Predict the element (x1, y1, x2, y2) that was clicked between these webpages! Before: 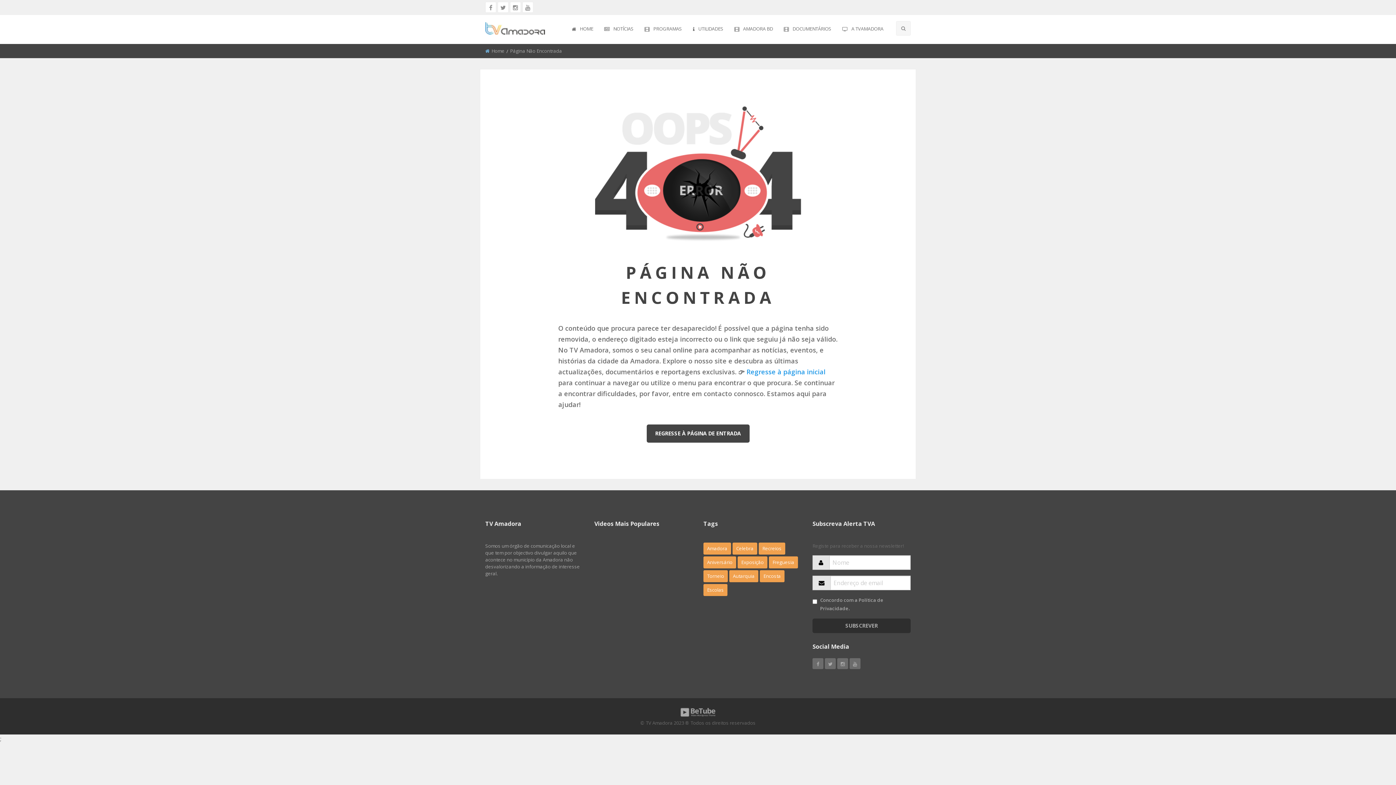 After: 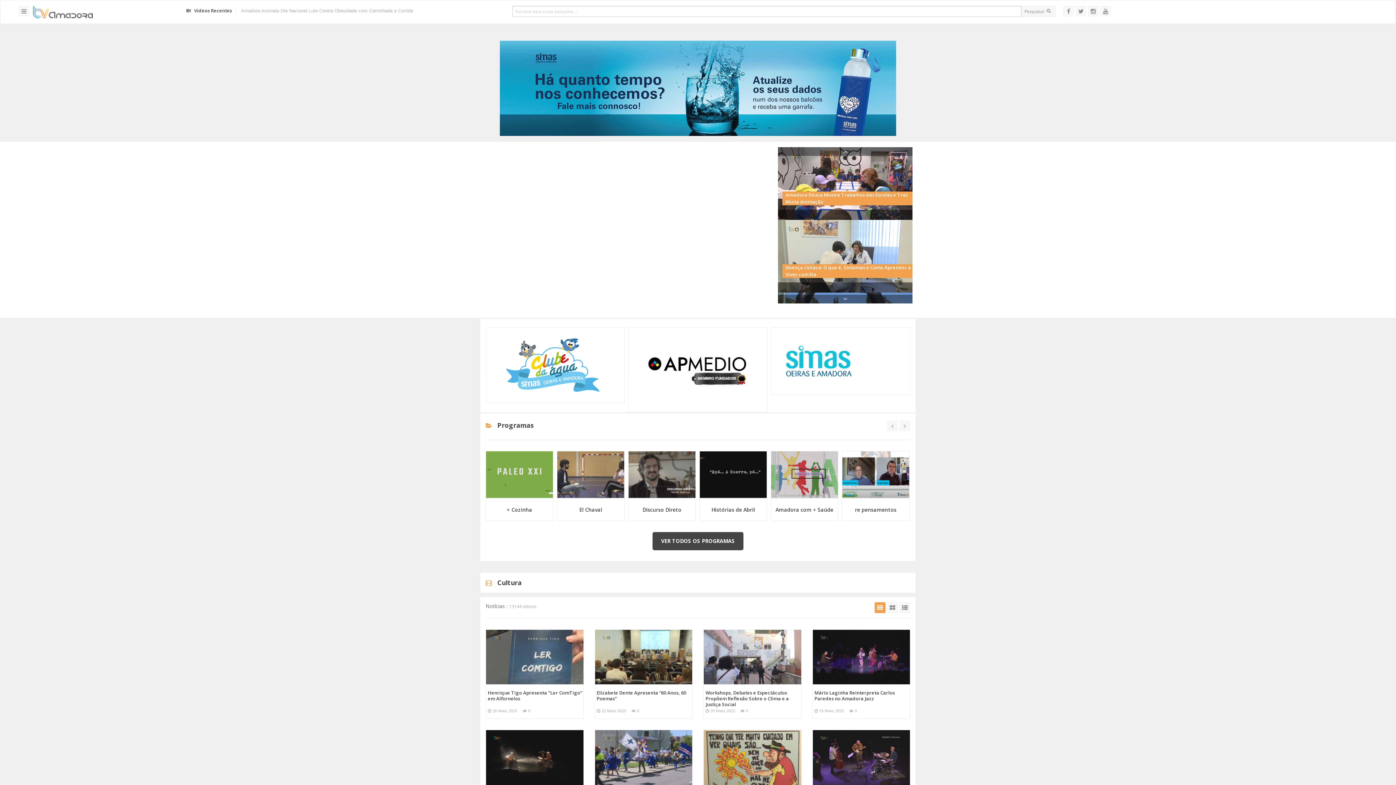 Action: label: PROGRAMAS bbox: (644, 14, 682, 44)